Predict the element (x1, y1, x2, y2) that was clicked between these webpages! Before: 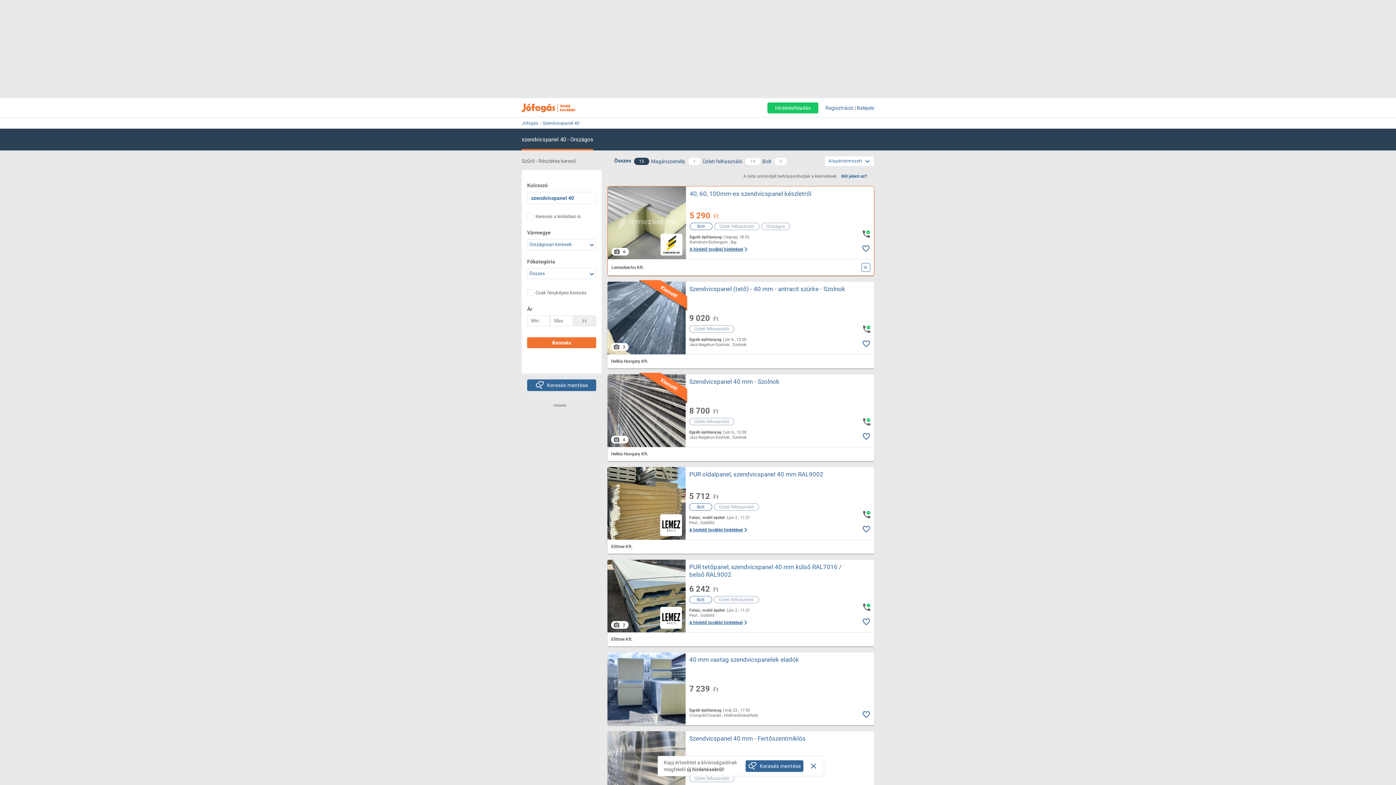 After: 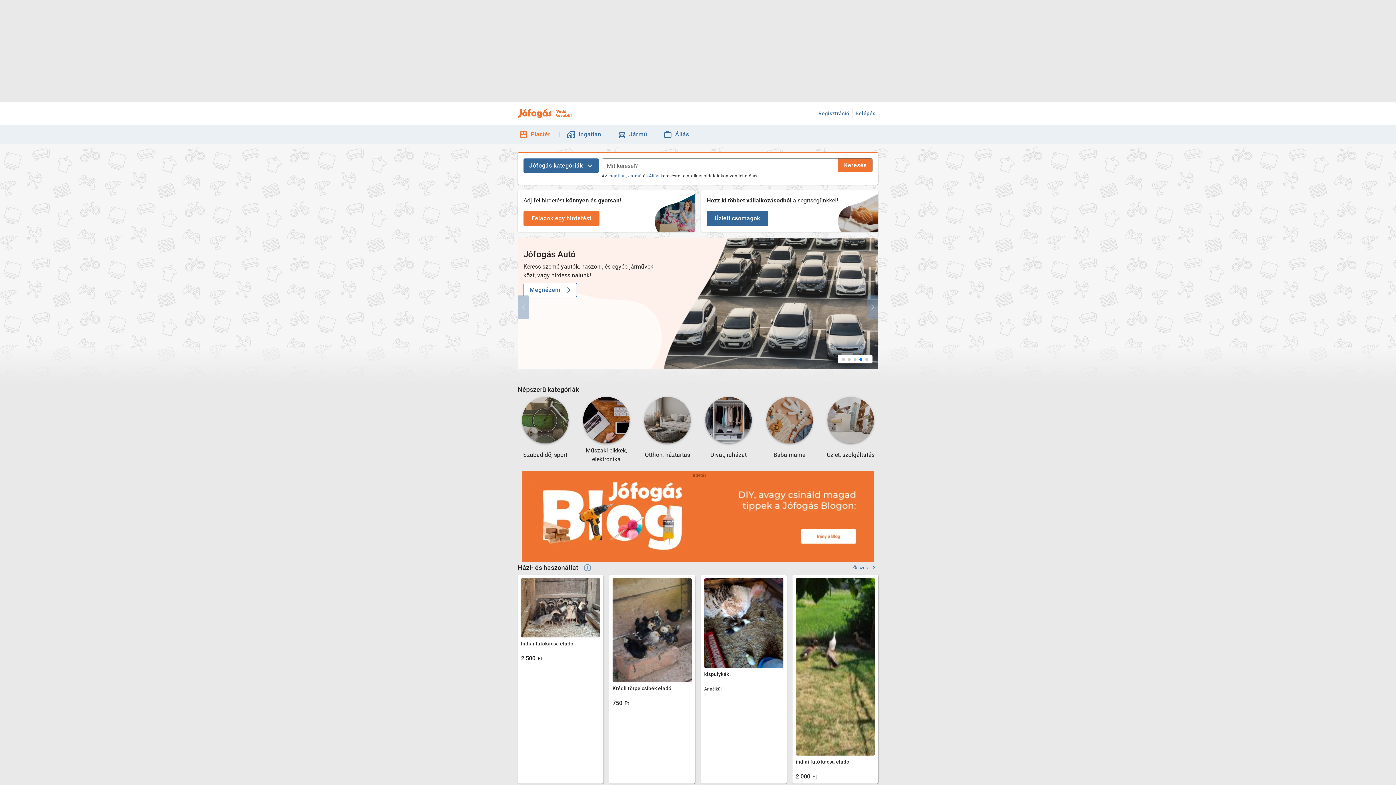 Action: bbox: (521, 102, 575, 113)